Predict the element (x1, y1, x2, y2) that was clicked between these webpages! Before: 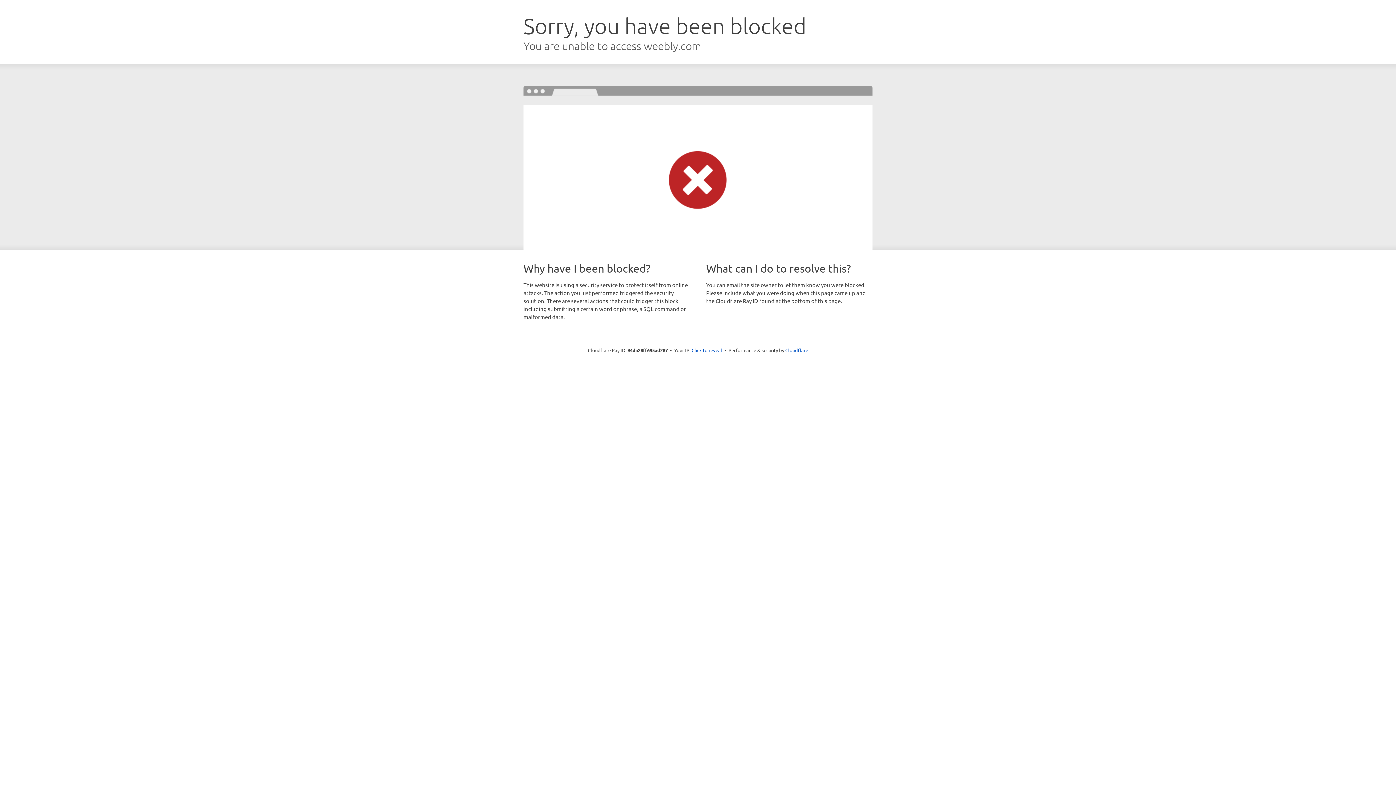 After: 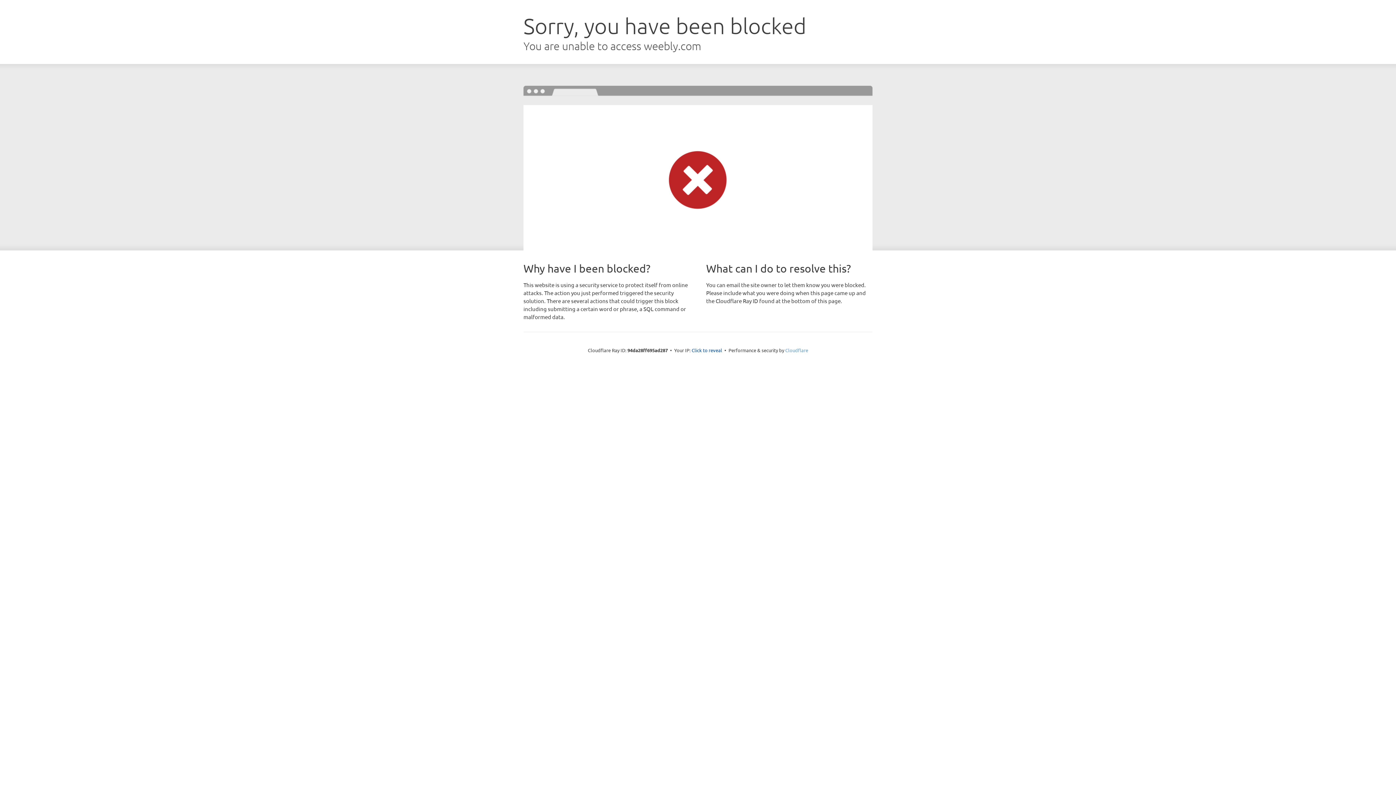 Action: label: Cloudflare bbox: (785, 347, 808, 353)